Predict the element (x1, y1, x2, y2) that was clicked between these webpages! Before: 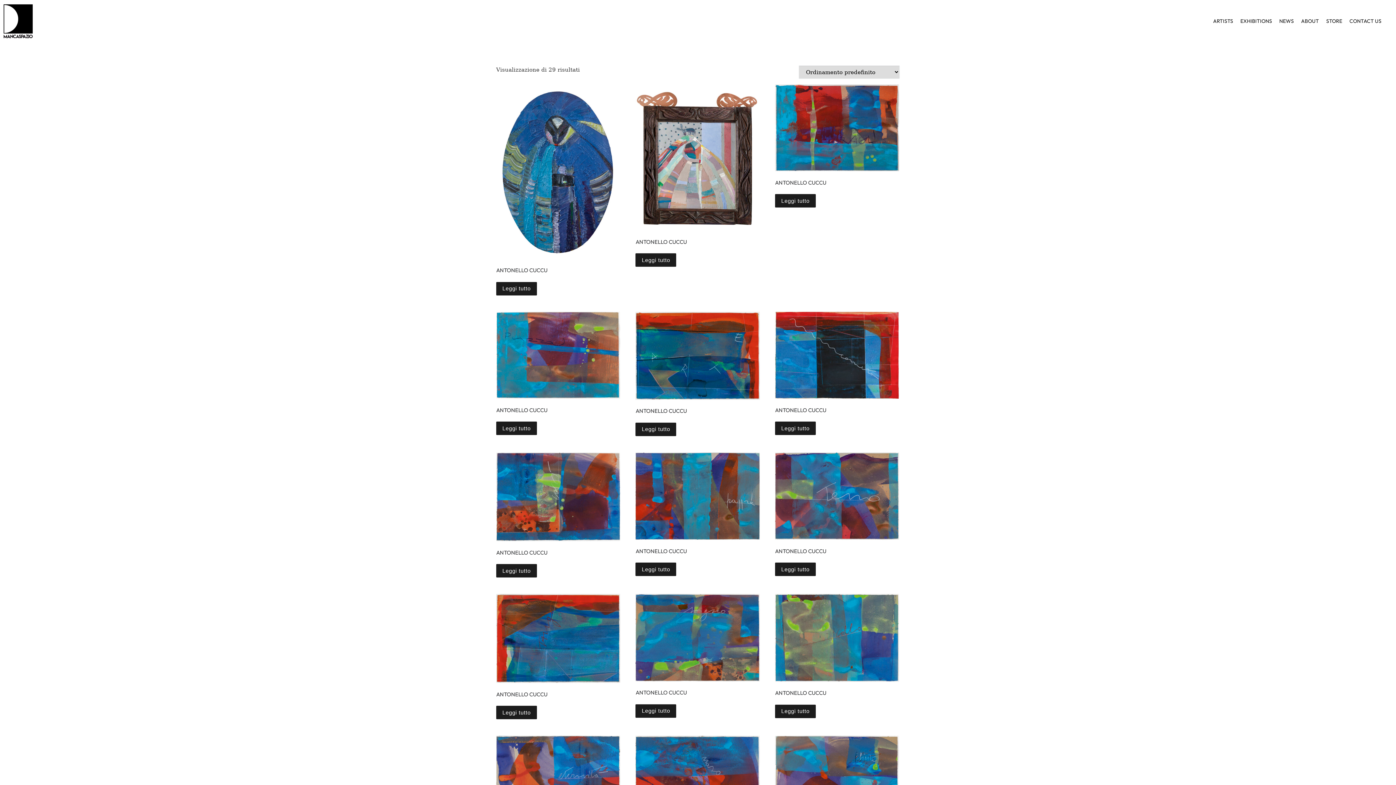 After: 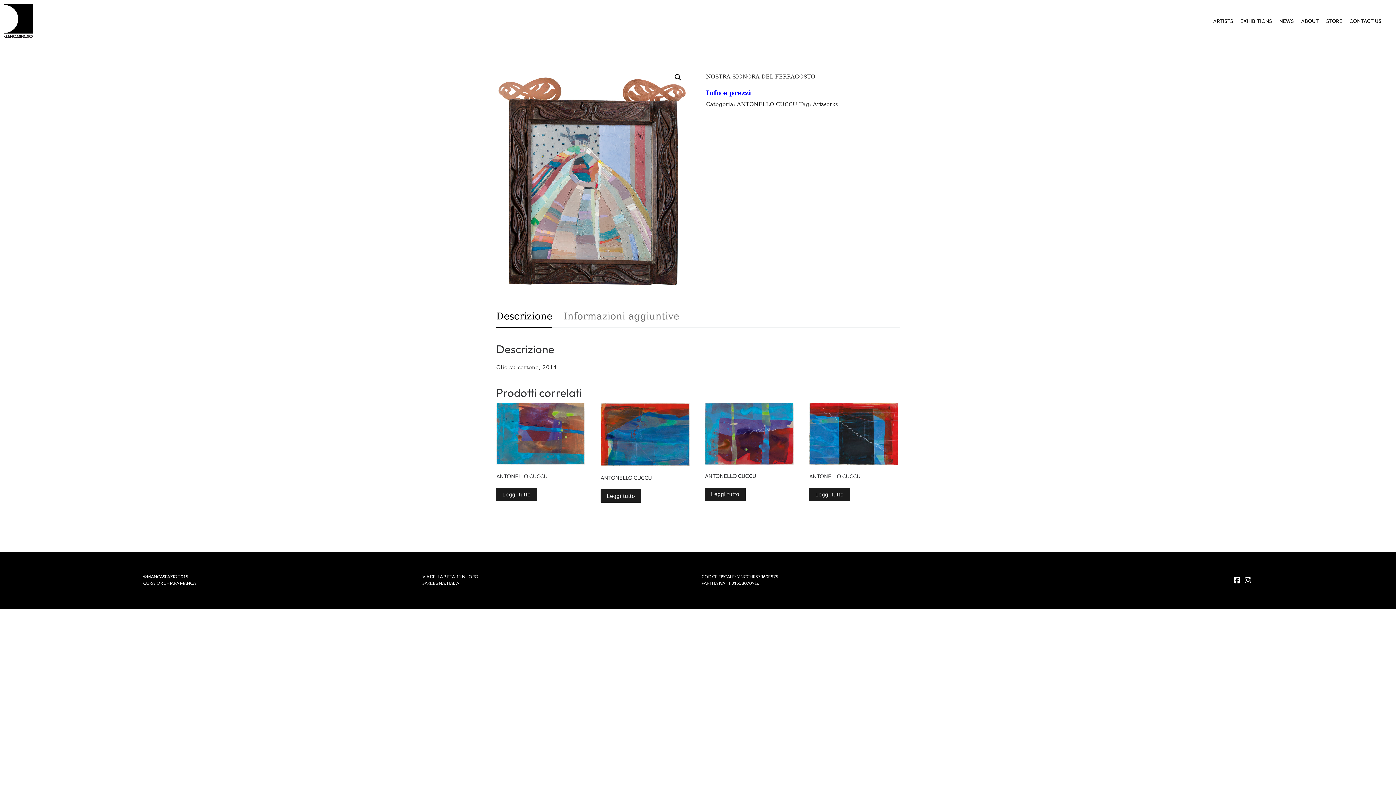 Action: label: ANTONELLO CUCCU bbox: (635, 84, 759, 248)